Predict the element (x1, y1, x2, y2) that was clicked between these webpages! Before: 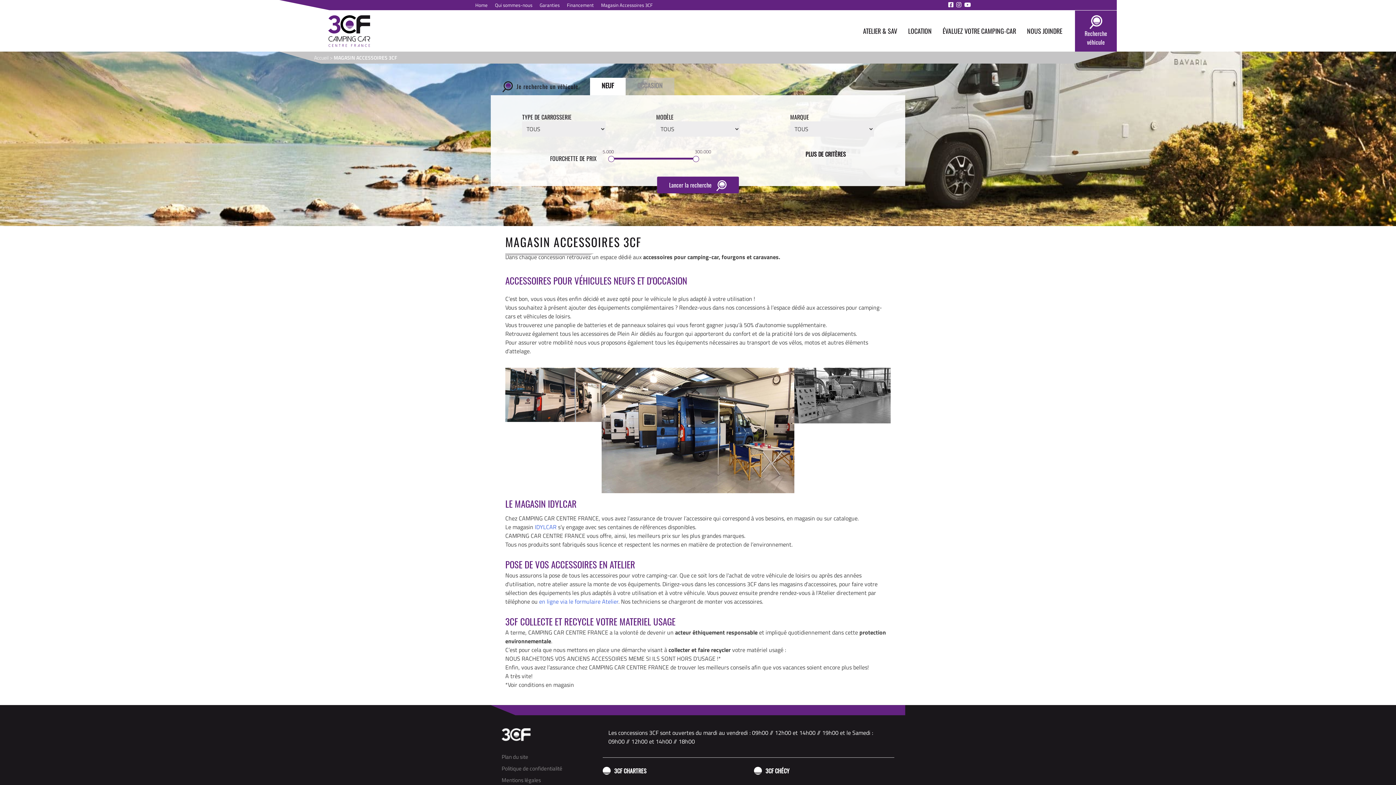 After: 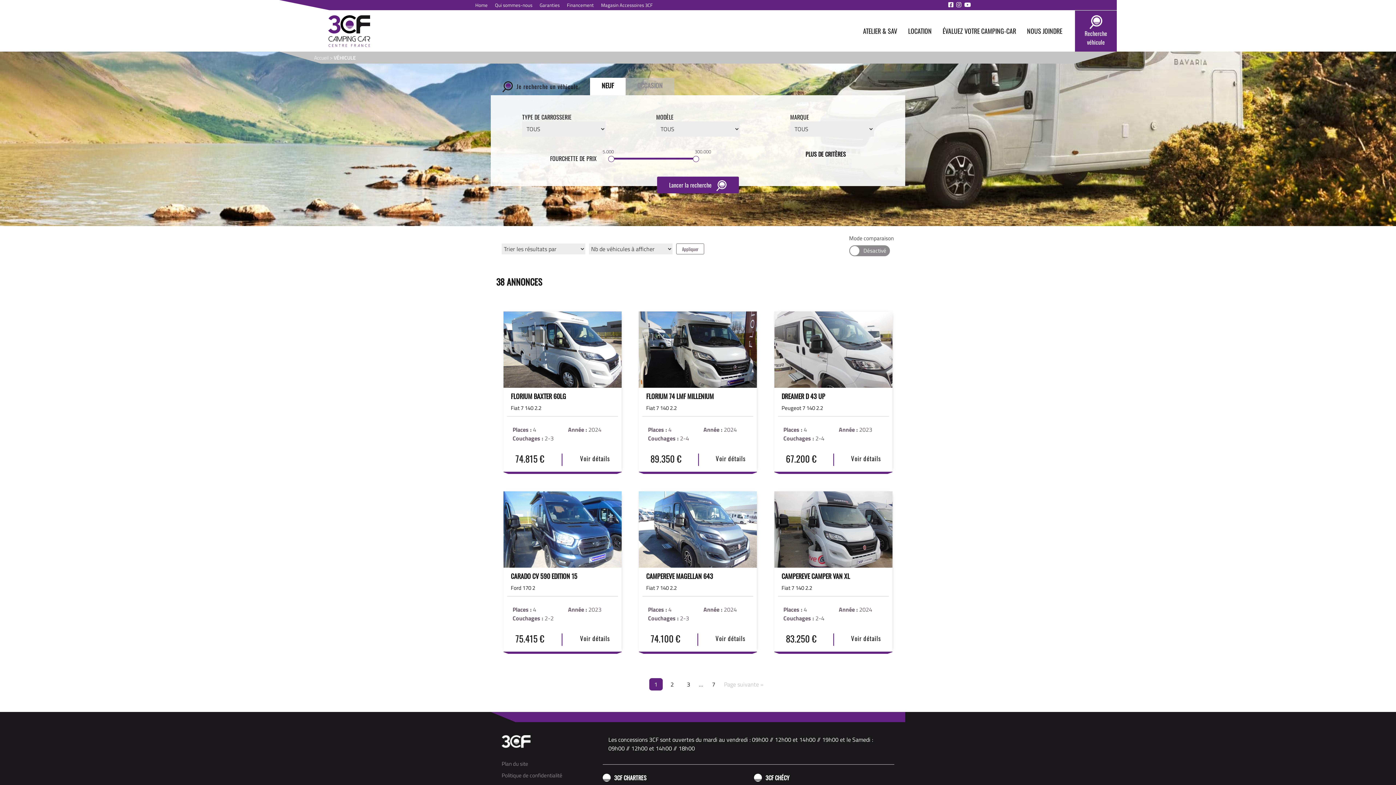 Action: label: Recherche
véhicule bbox: (1075, 10, 1117, 51)